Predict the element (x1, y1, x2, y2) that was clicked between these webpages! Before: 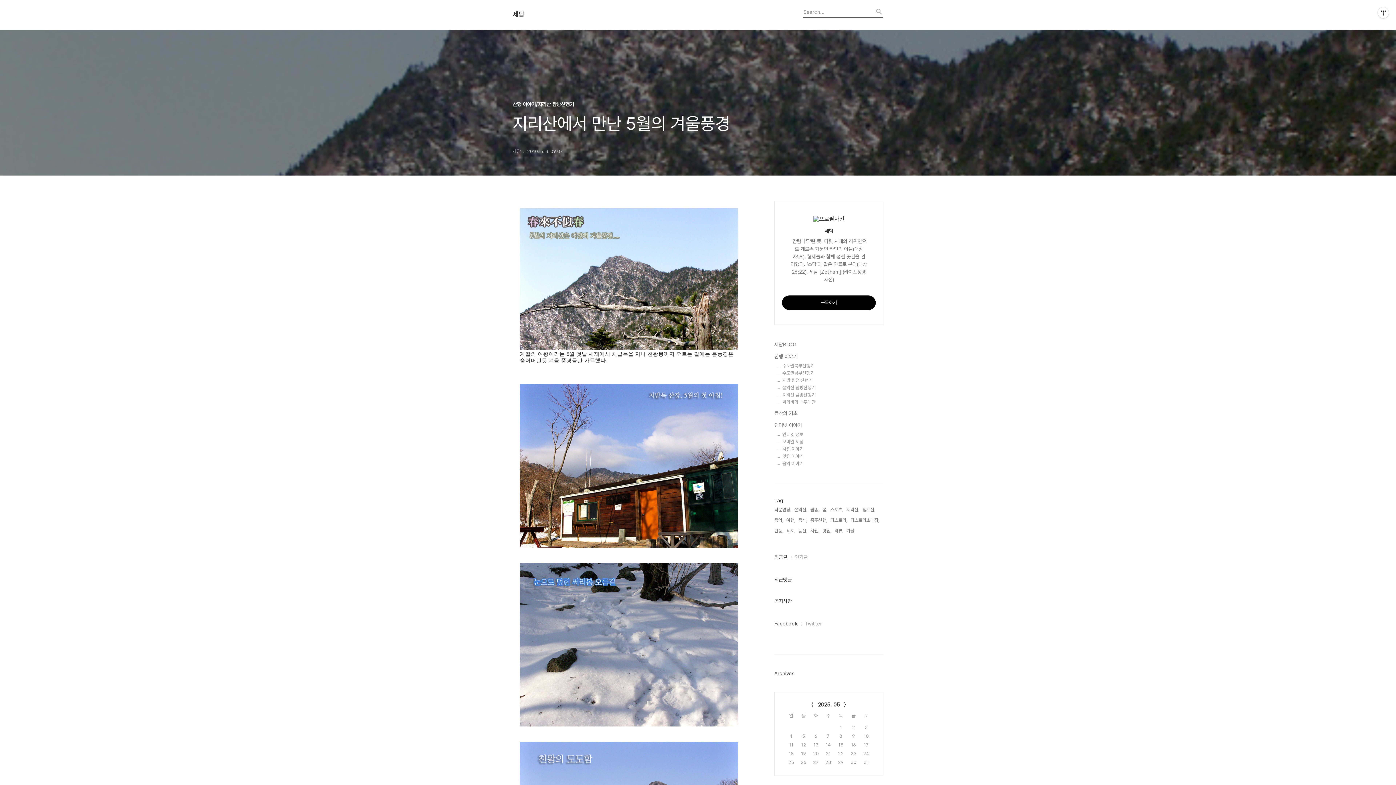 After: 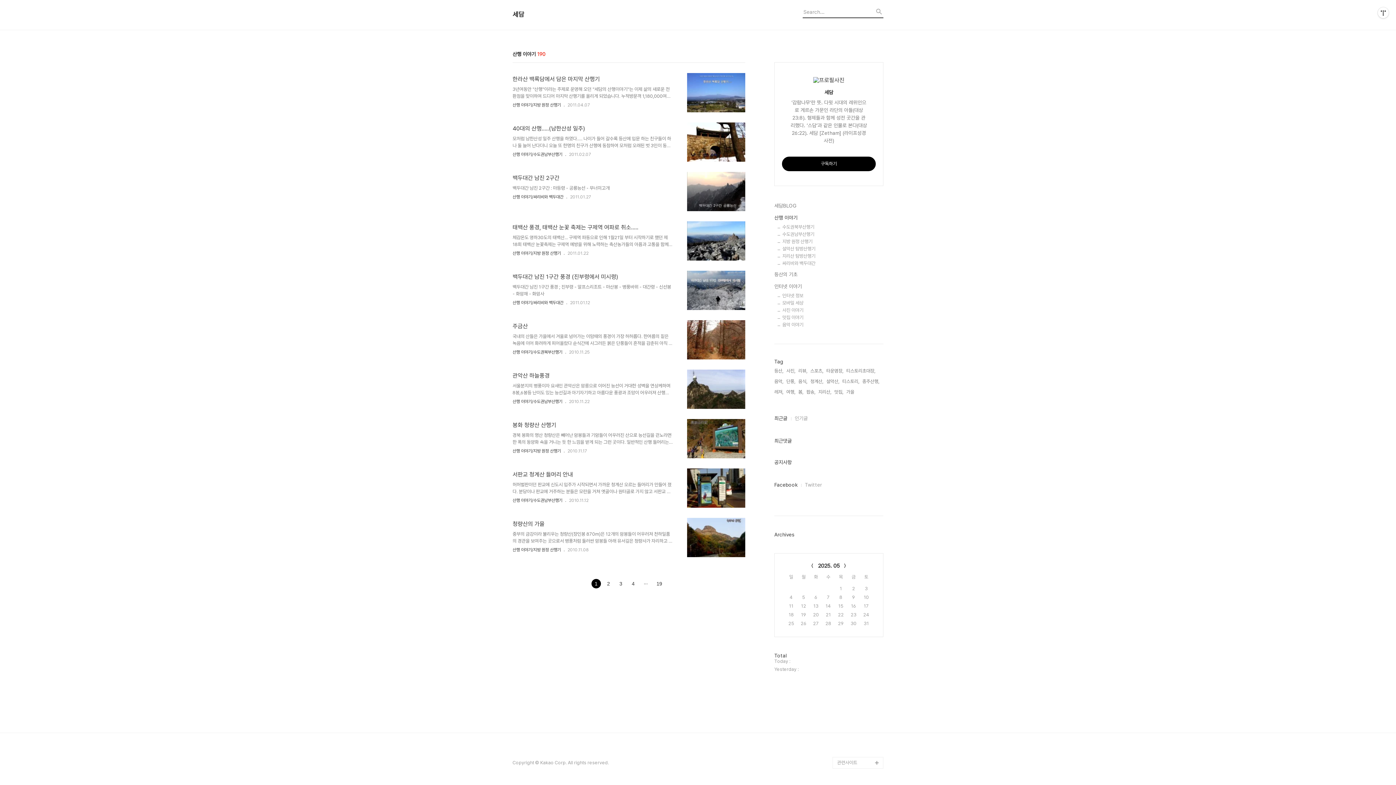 Action: bbox: (774, 352, 883, 360) label: 산행 이야기